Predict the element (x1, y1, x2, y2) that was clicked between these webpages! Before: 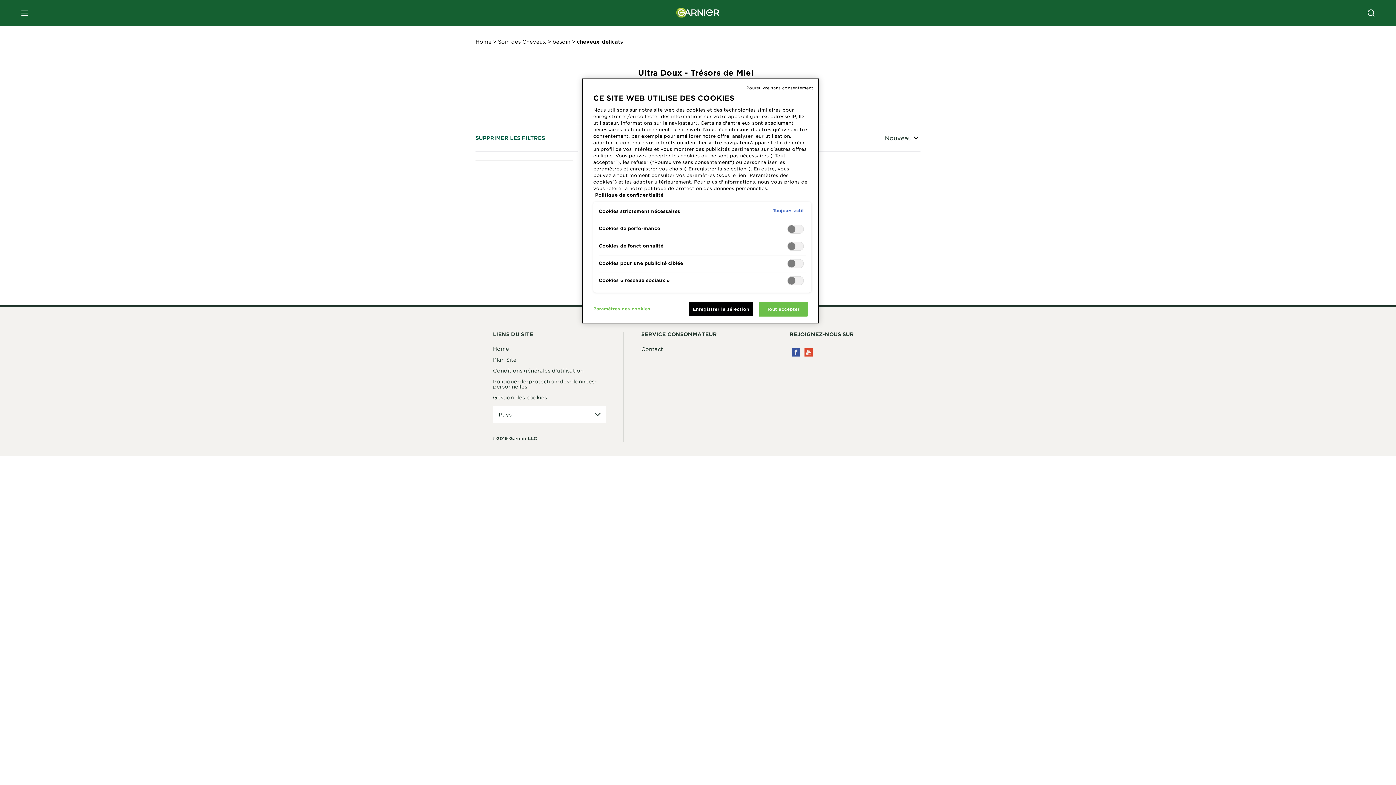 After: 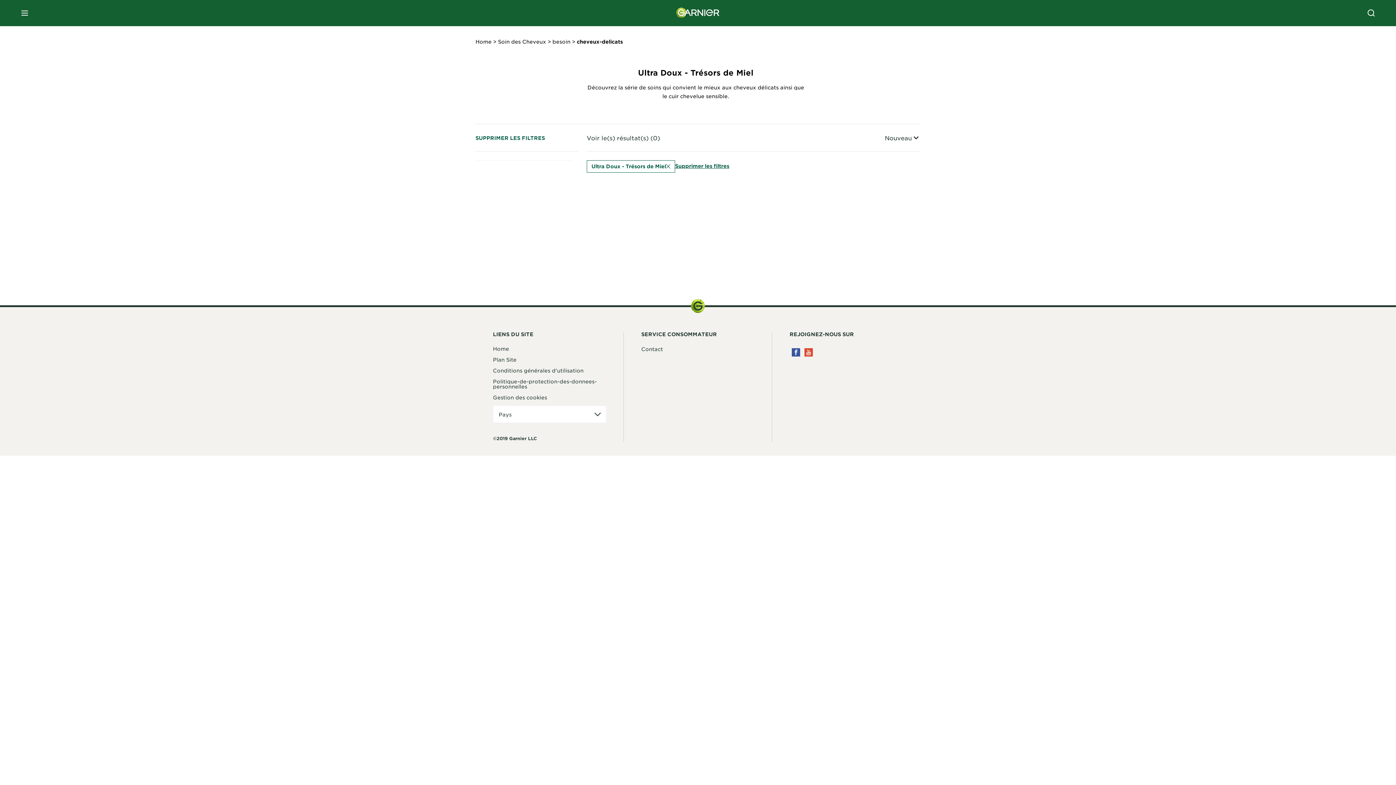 Action: bbox: (746, 84, 813, 90) label: Poursuivre sans consentement